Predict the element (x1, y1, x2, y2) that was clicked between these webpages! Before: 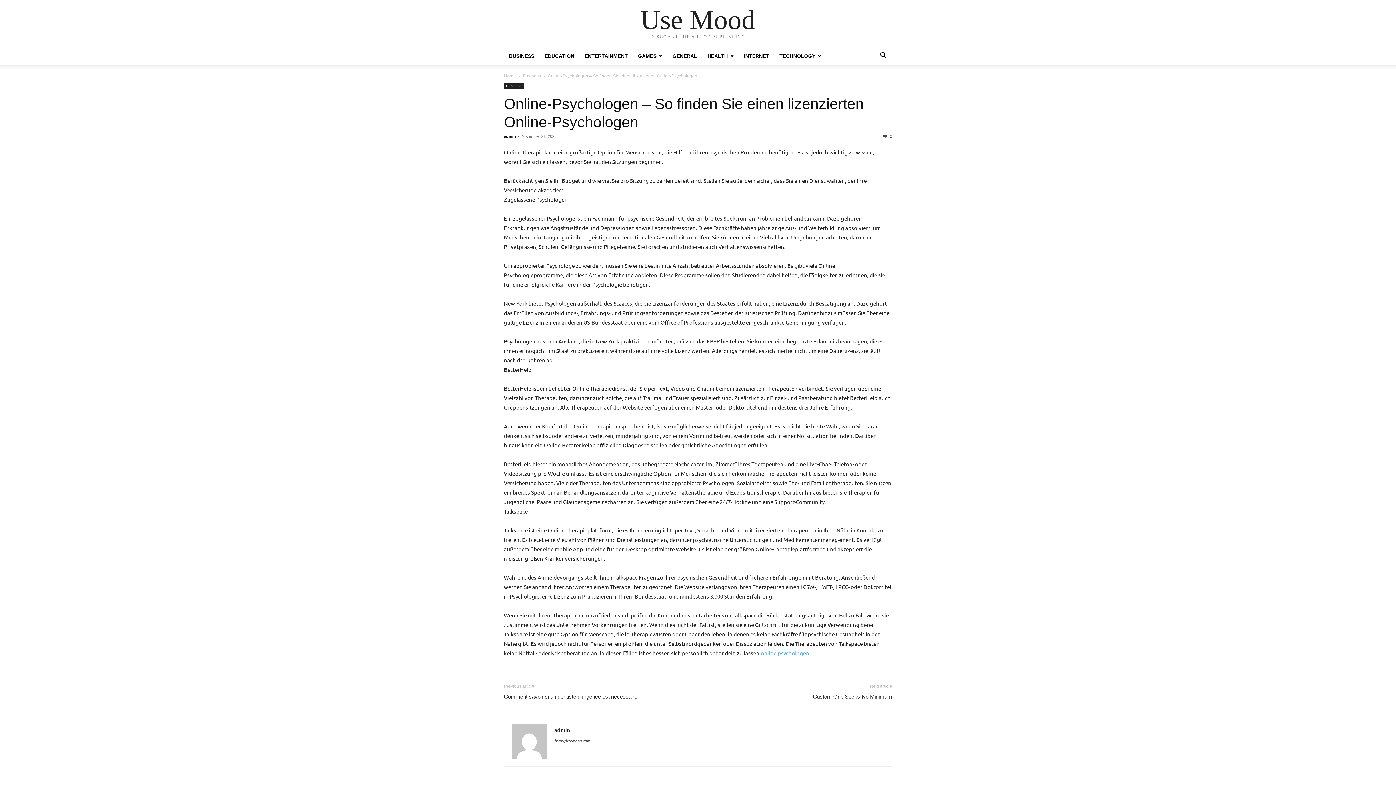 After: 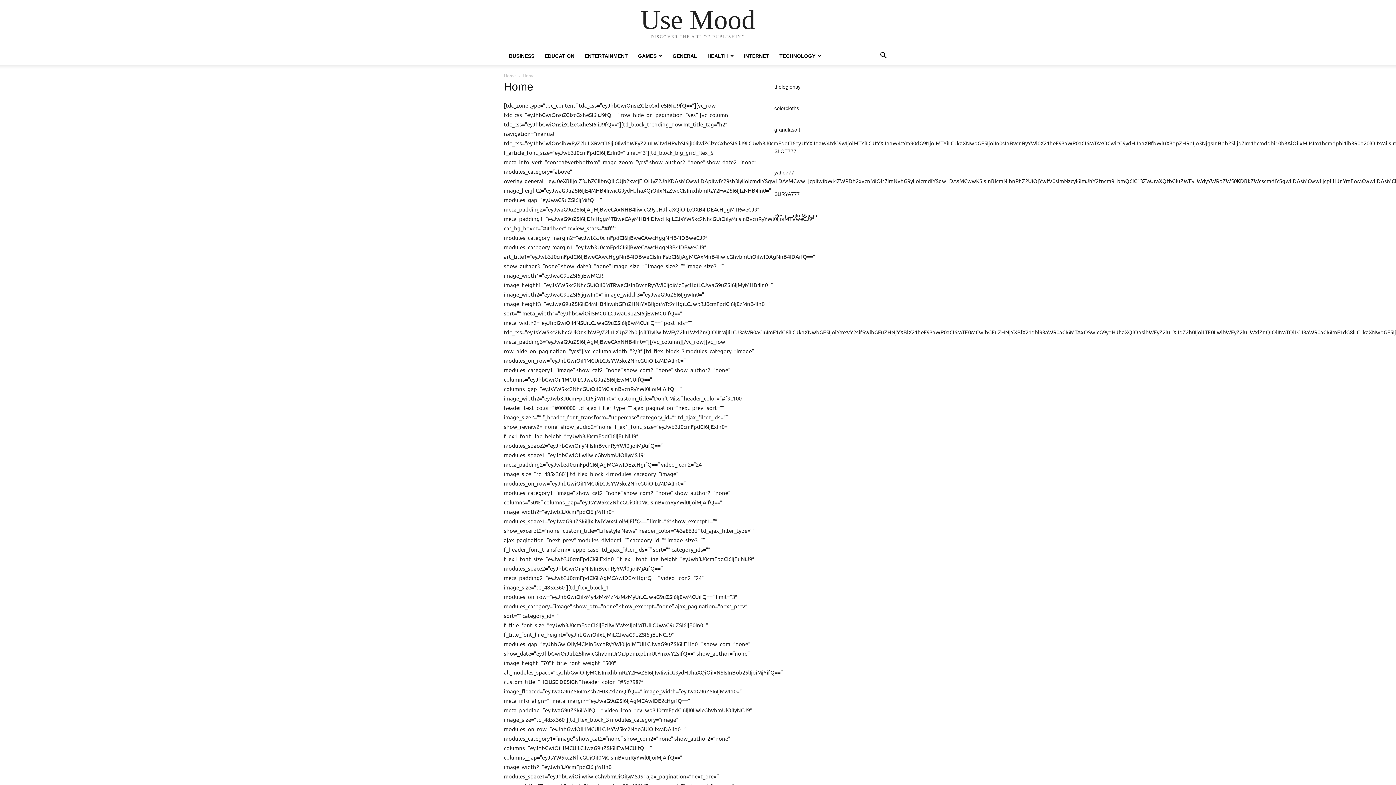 Action: label: Home bbox: (504, 73, 516, 78)